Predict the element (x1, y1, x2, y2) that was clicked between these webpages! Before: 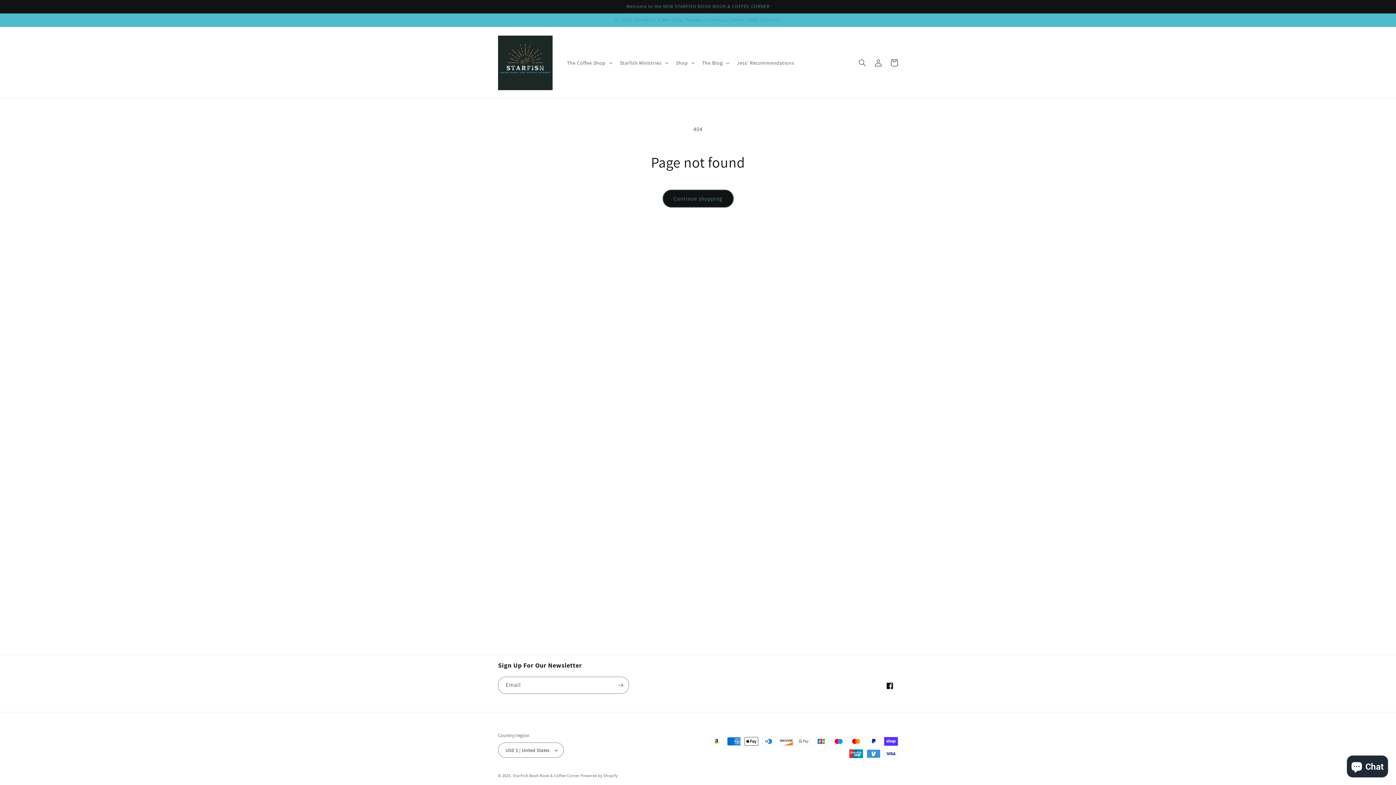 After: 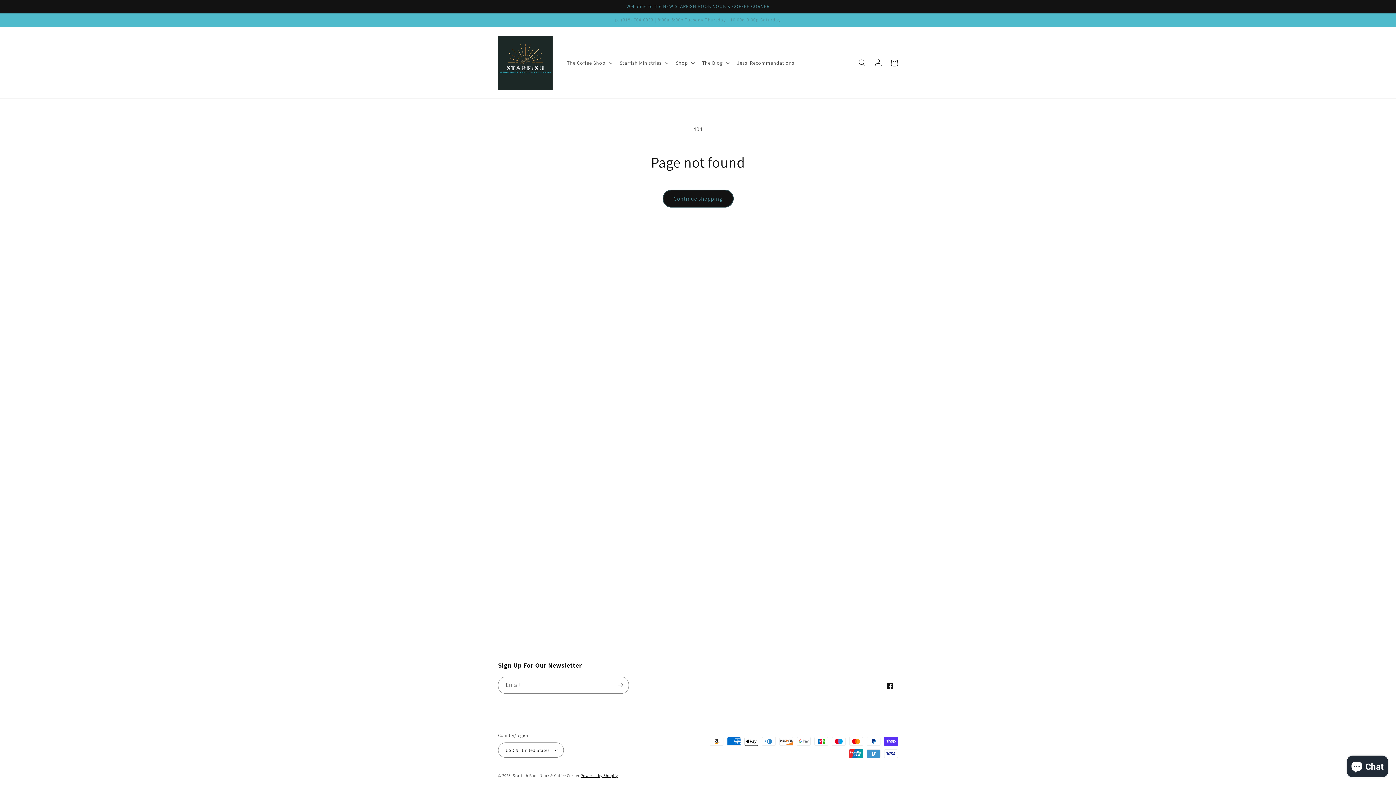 Action: bbox: (580, 773, 618, 778) label: Powered by Shopify